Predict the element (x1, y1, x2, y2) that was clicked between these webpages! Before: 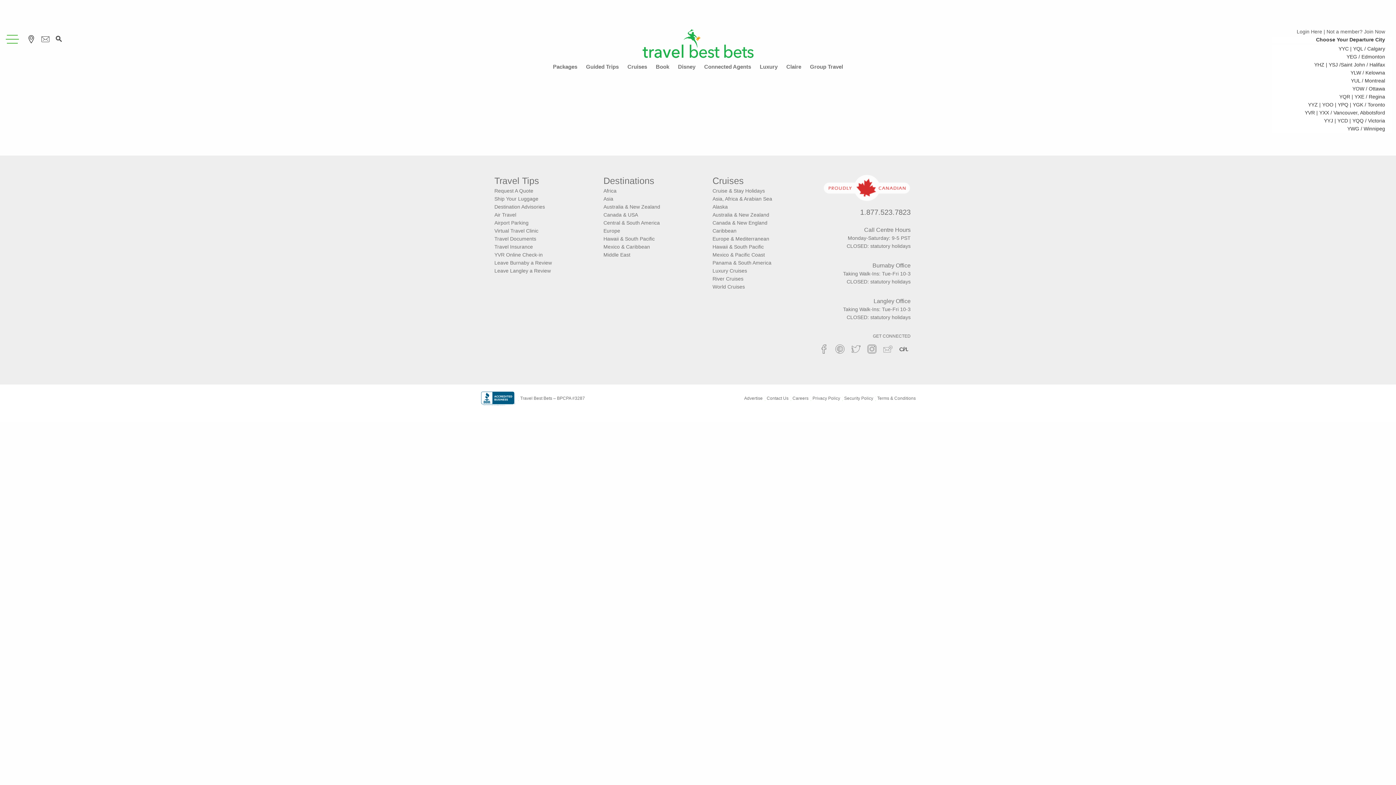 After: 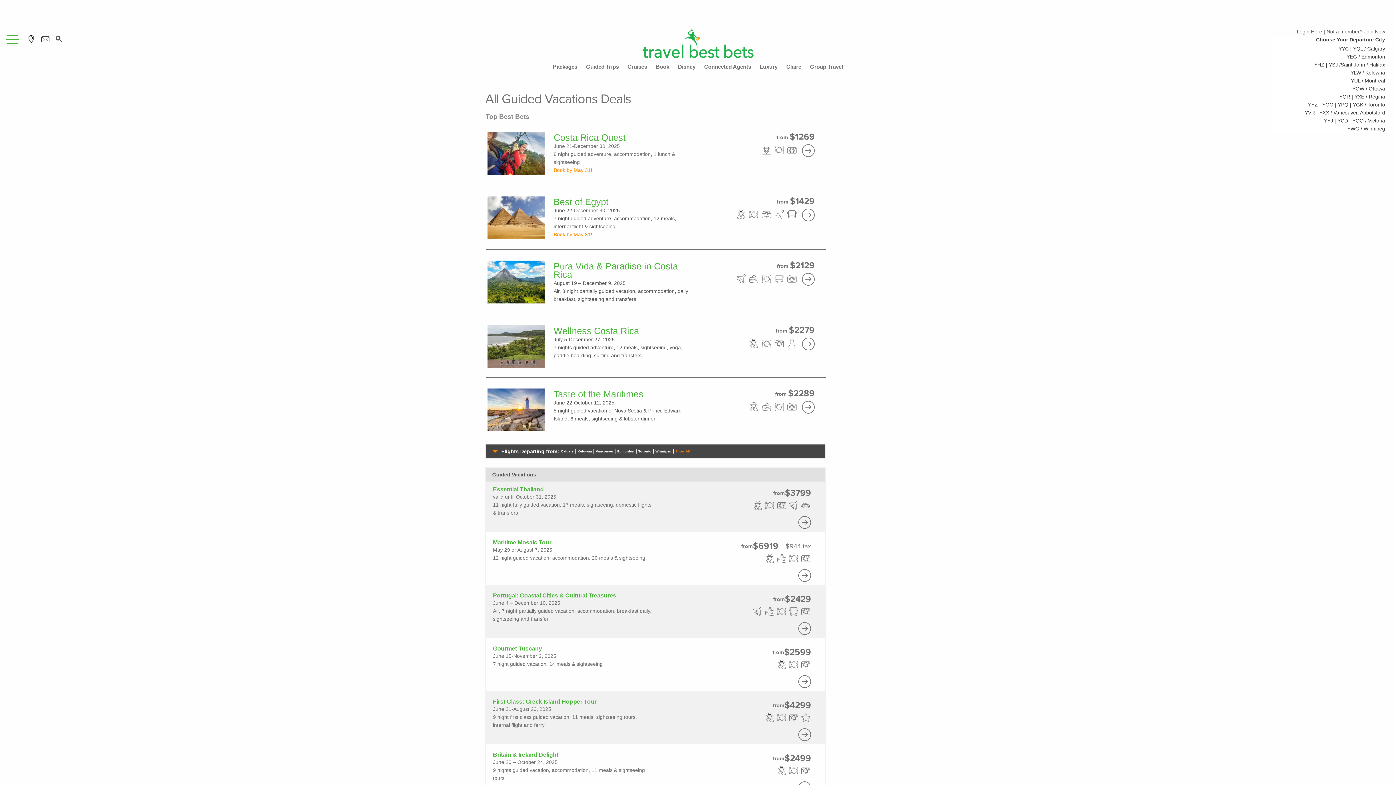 Action: bbox: (582, 64, 622, 69) label: Guided Trips